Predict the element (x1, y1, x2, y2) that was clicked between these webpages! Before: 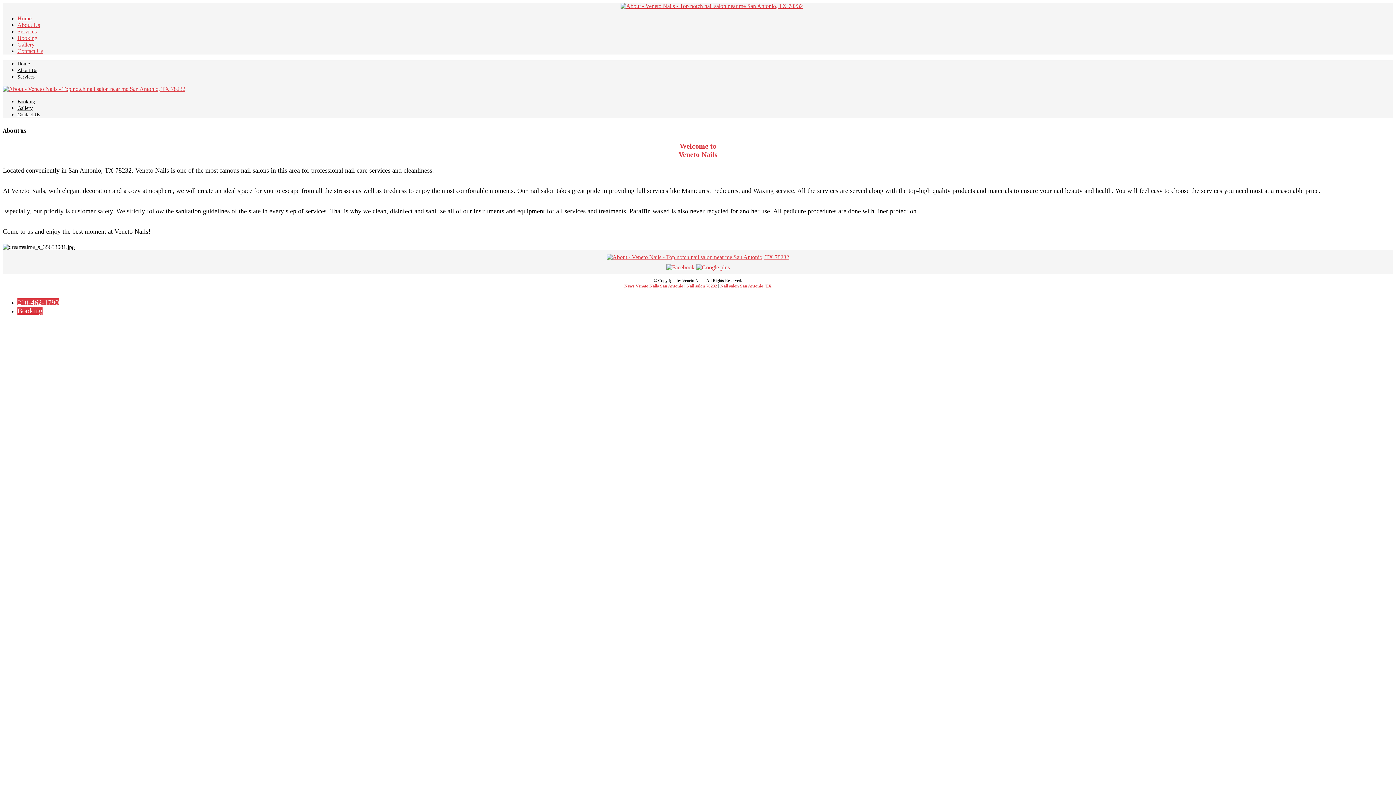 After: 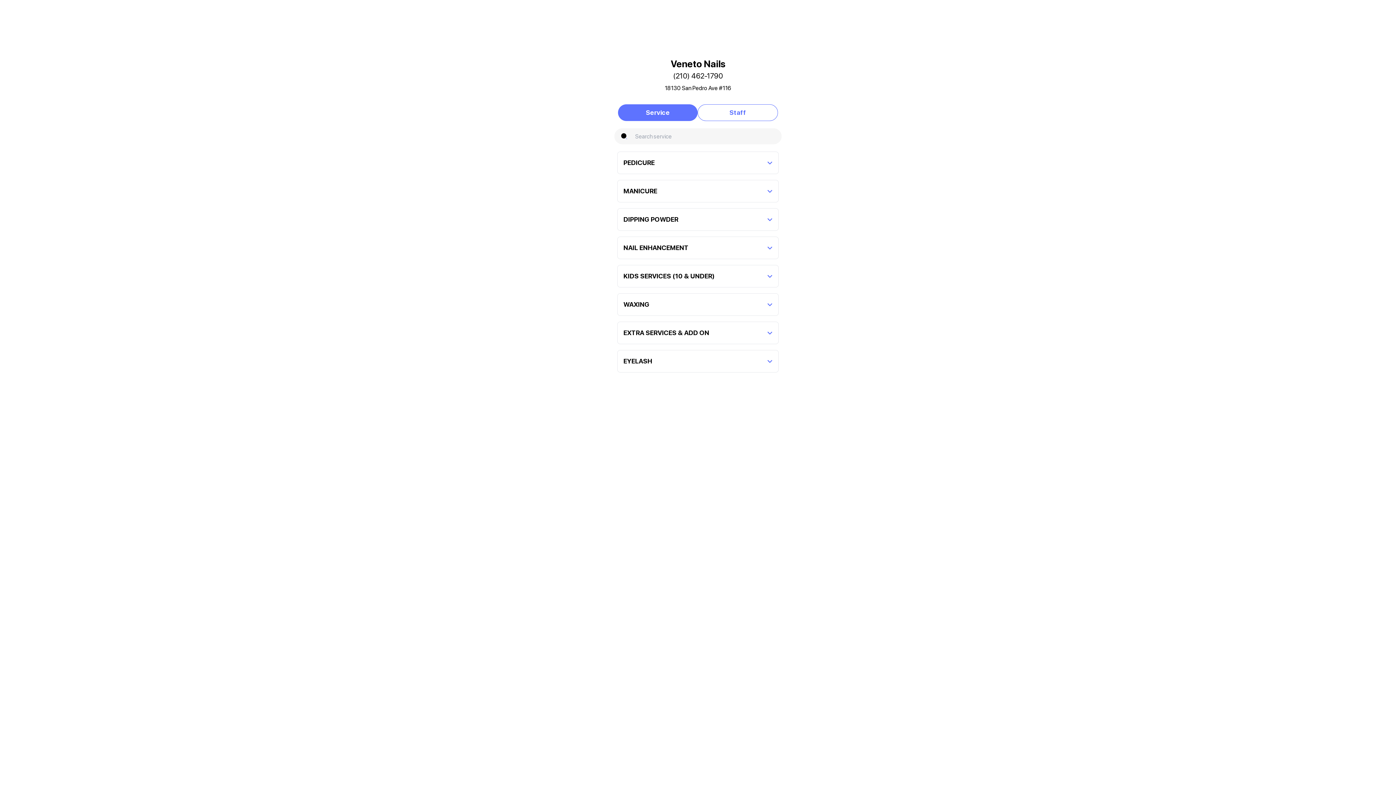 Action: bbox: (17, 306, 42, 314) label: Booking